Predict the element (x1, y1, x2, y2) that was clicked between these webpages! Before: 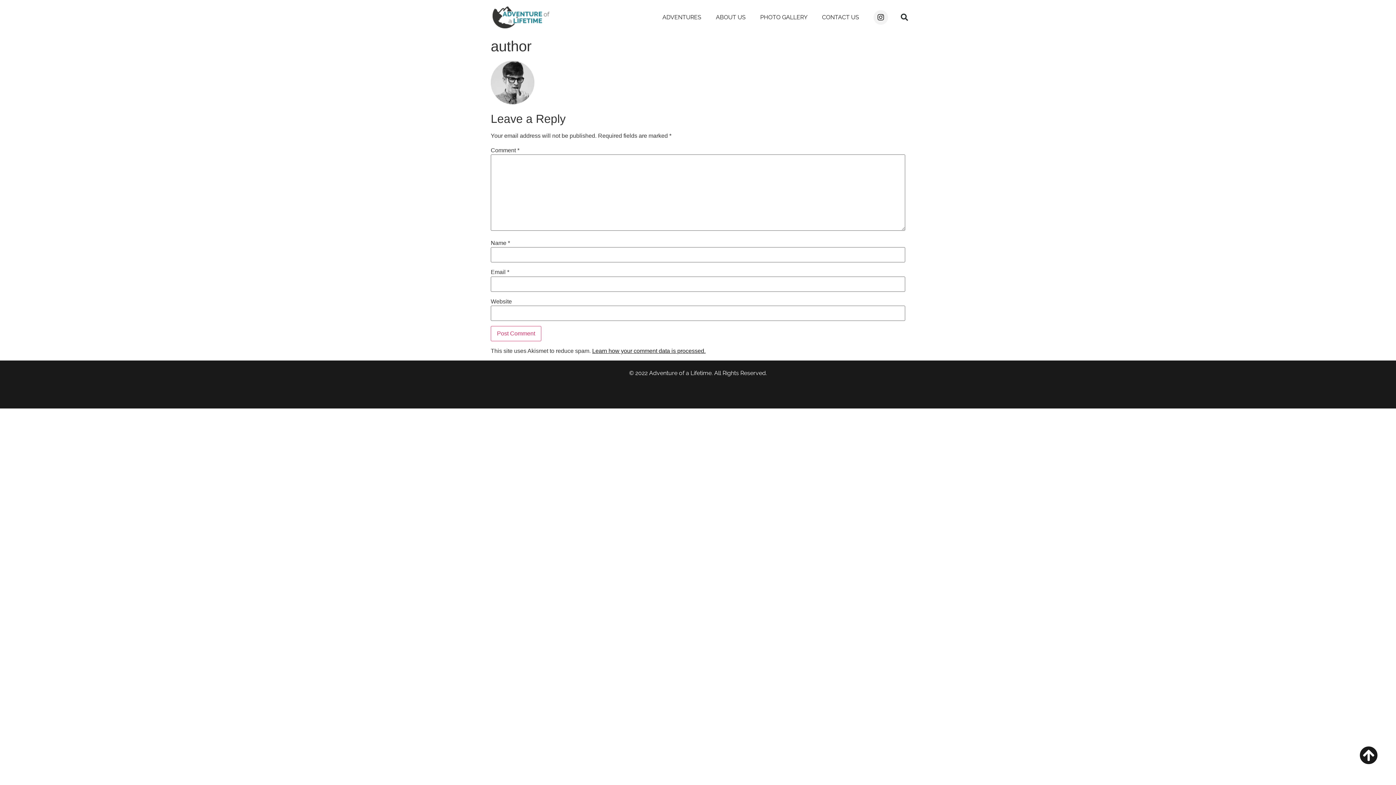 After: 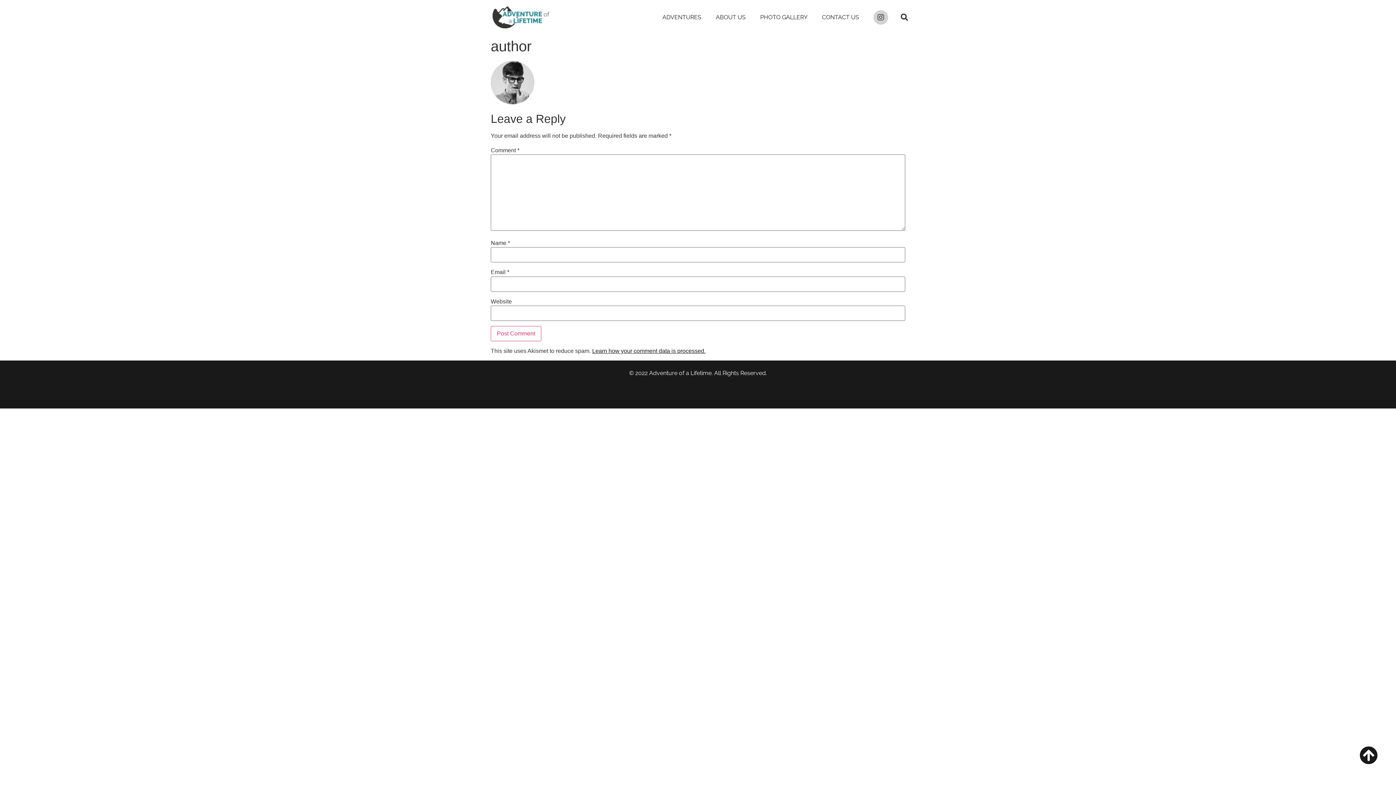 Action: label: Instagram bbox: (873, 10, 888, 24)